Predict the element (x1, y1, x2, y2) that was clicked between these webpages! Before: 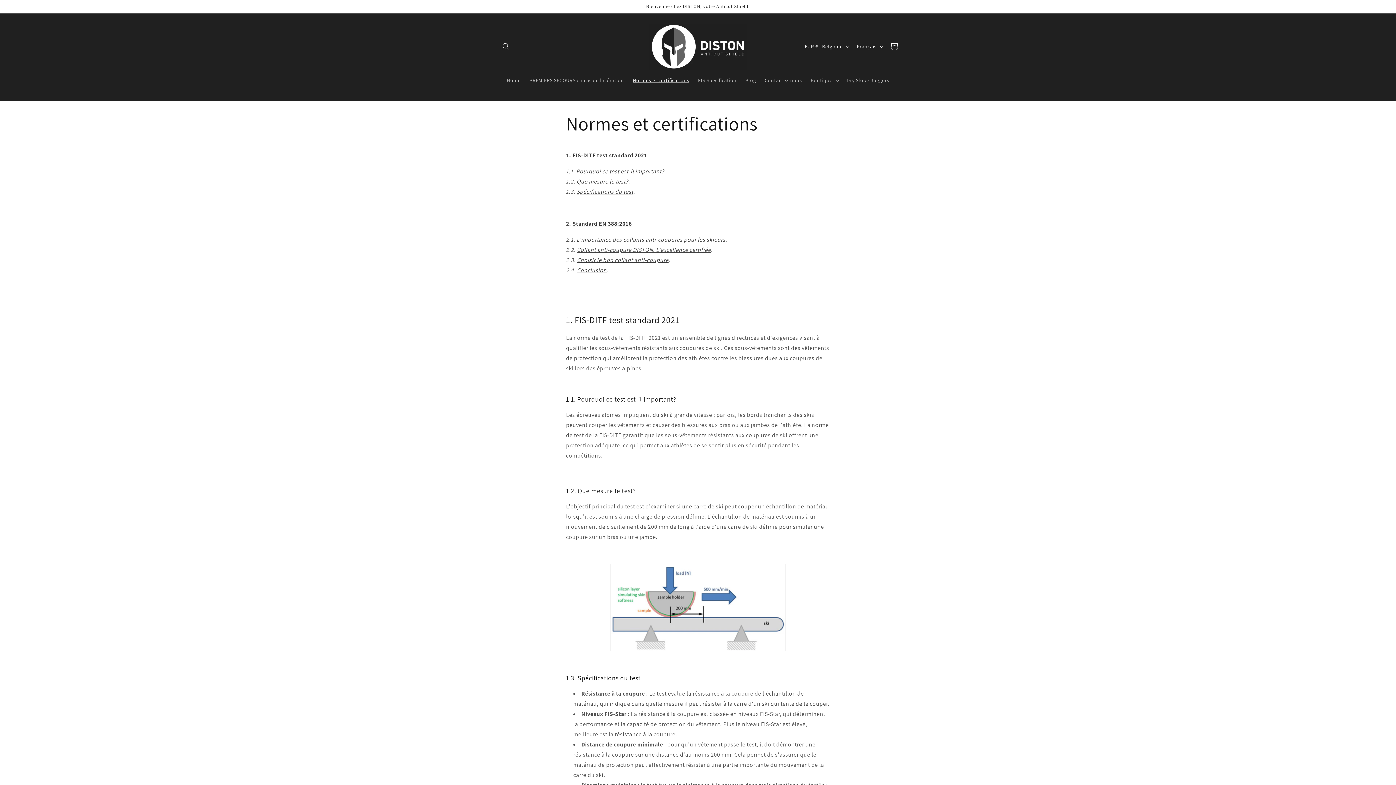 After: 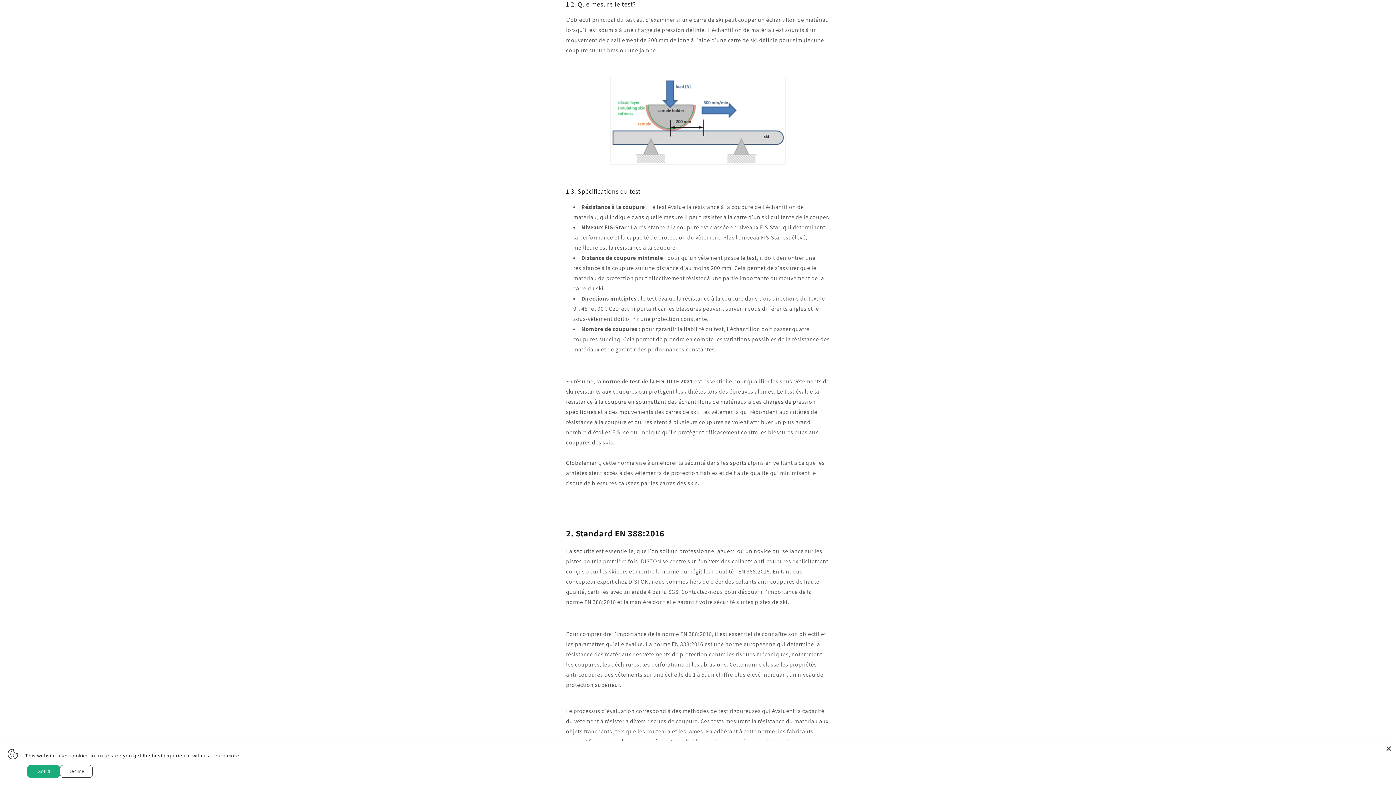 Action: bbox: (576, 177, 628, 185) label: Que mesure le test?